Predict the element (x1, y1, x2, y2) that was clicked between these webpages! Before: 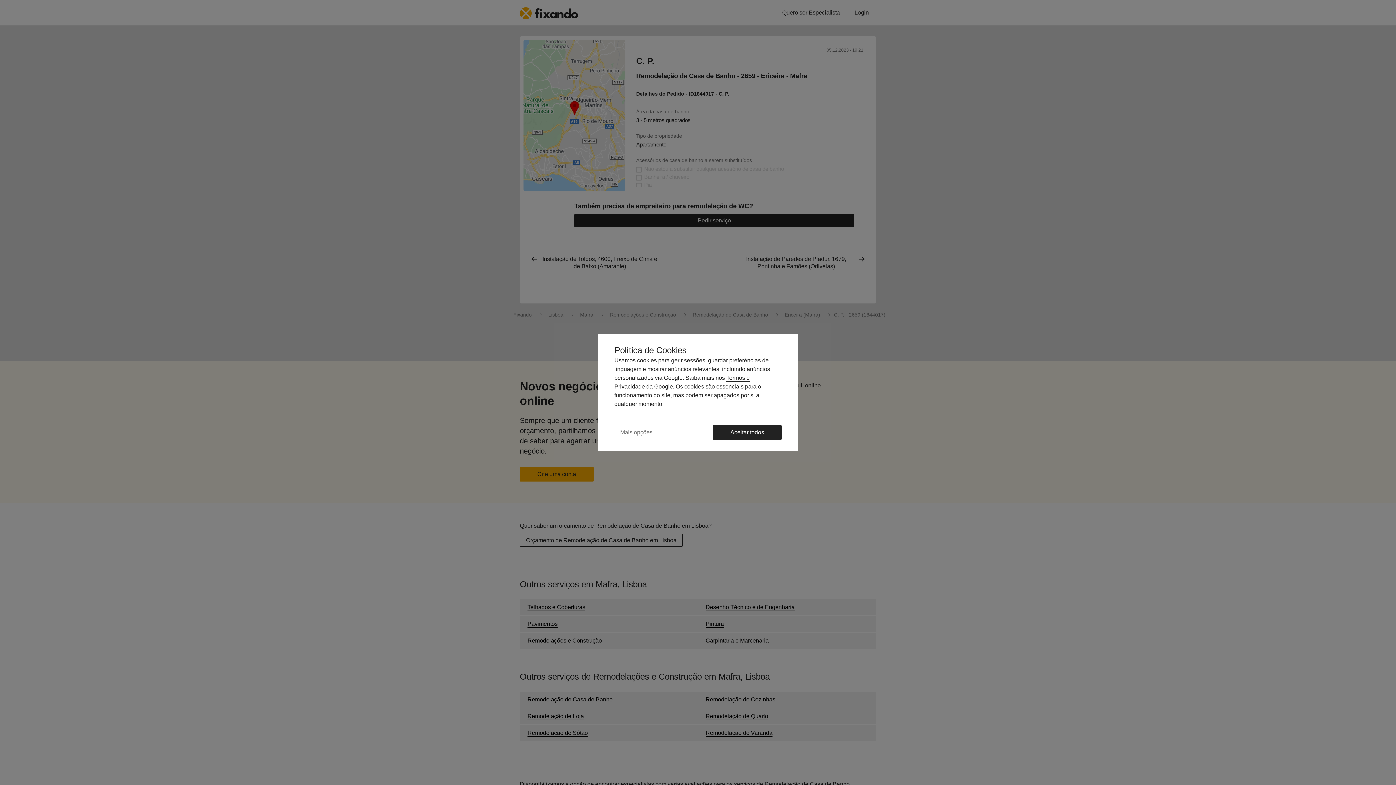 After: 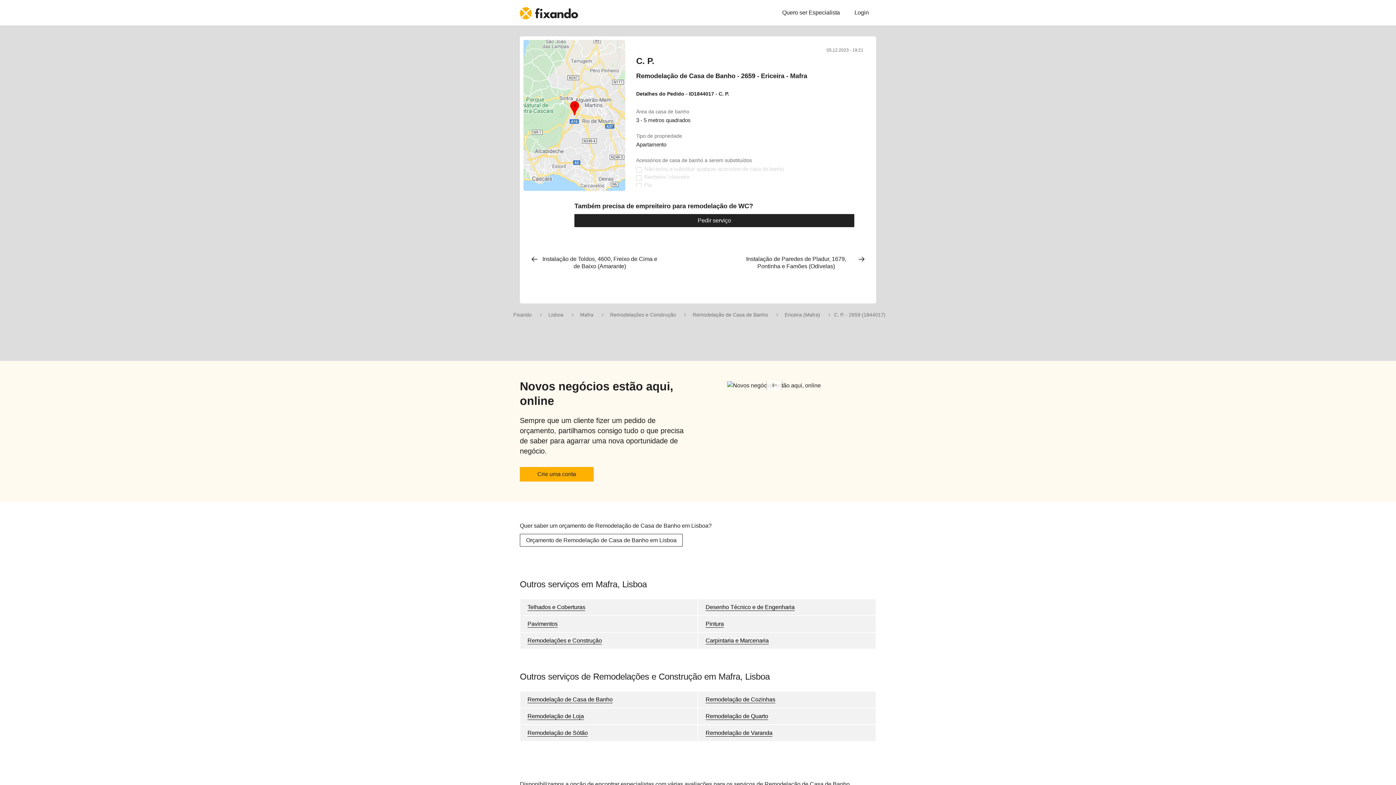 Action: label: Aceitar todos bbox: (713, 425, 781, 440)